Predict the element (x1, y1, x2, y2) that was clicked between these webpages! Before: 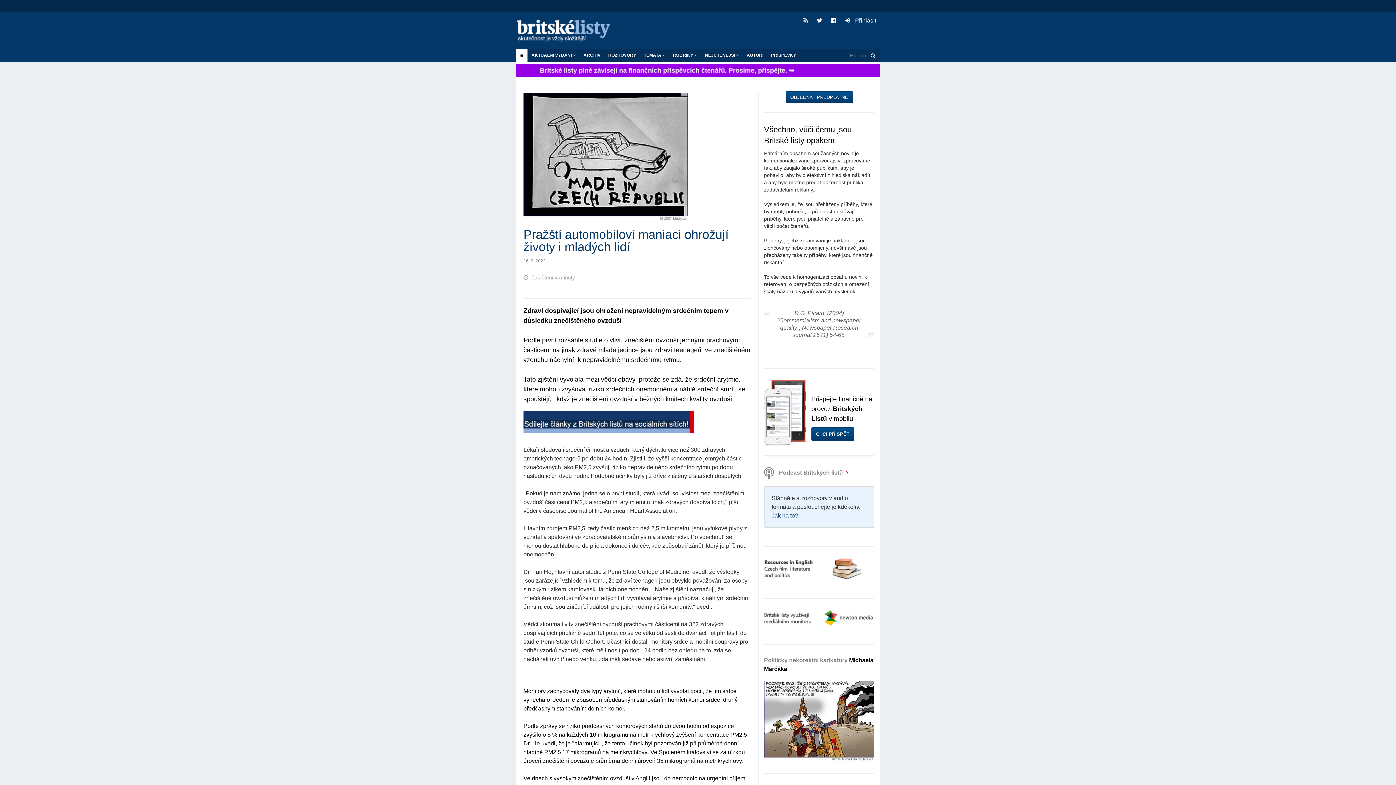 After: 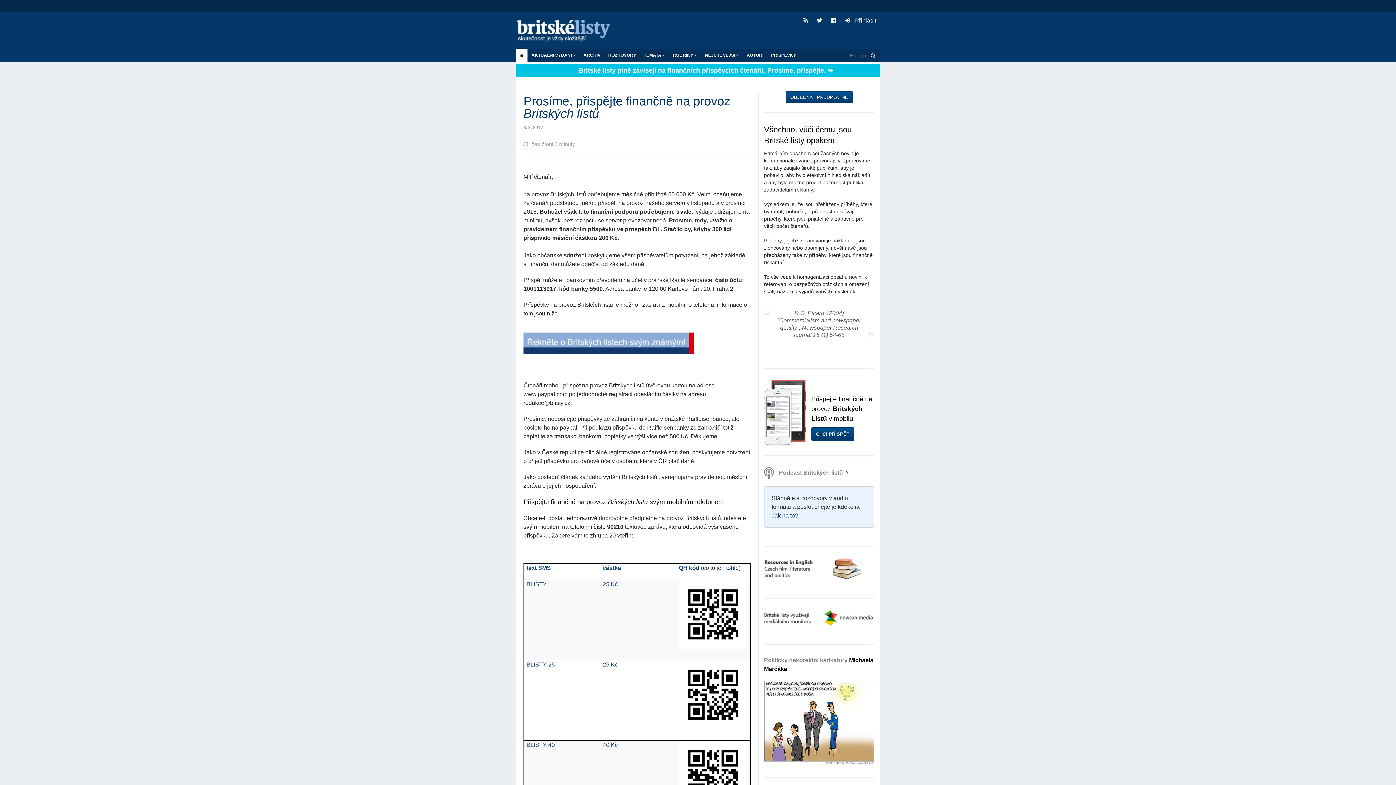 Action: bbox: (811, 427, 854, 441) label: CHCI PŘISPĚT